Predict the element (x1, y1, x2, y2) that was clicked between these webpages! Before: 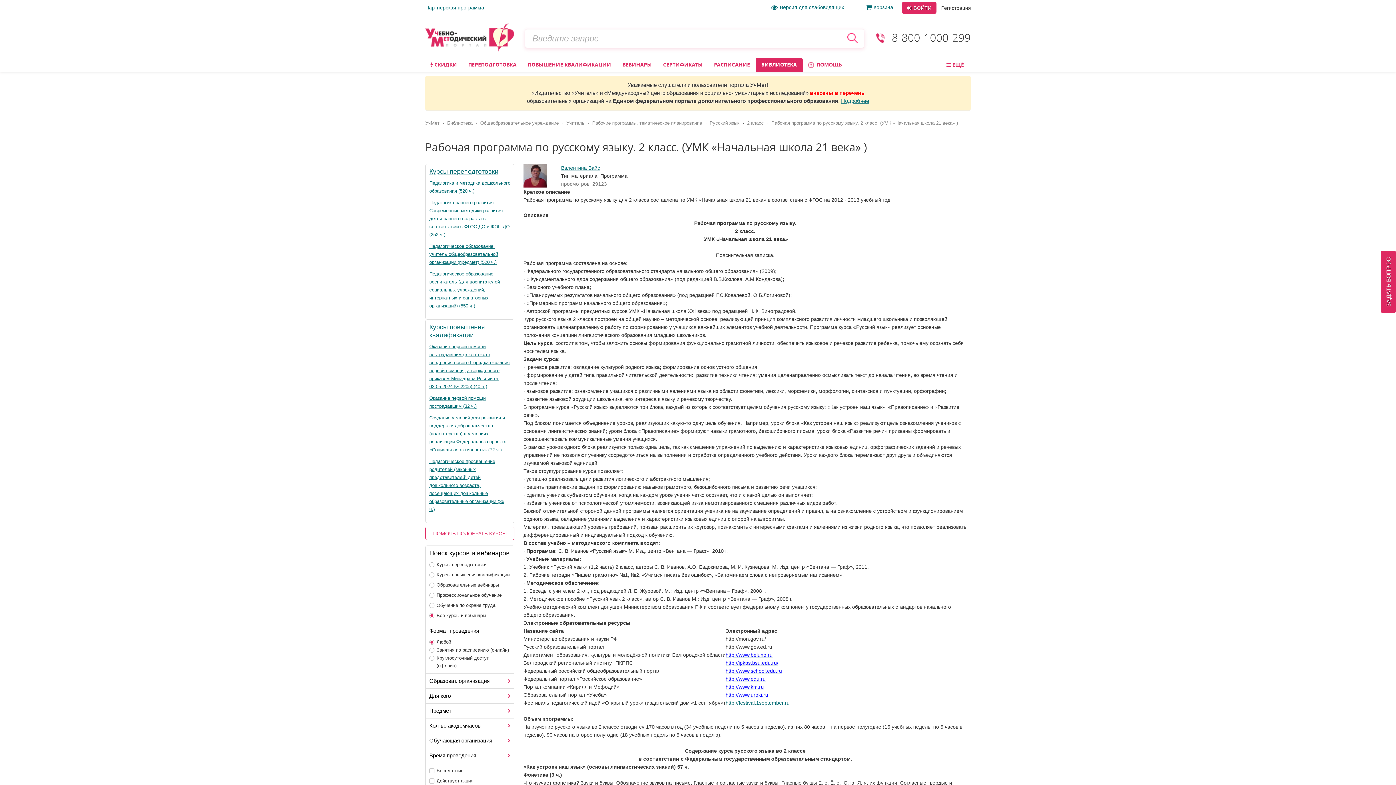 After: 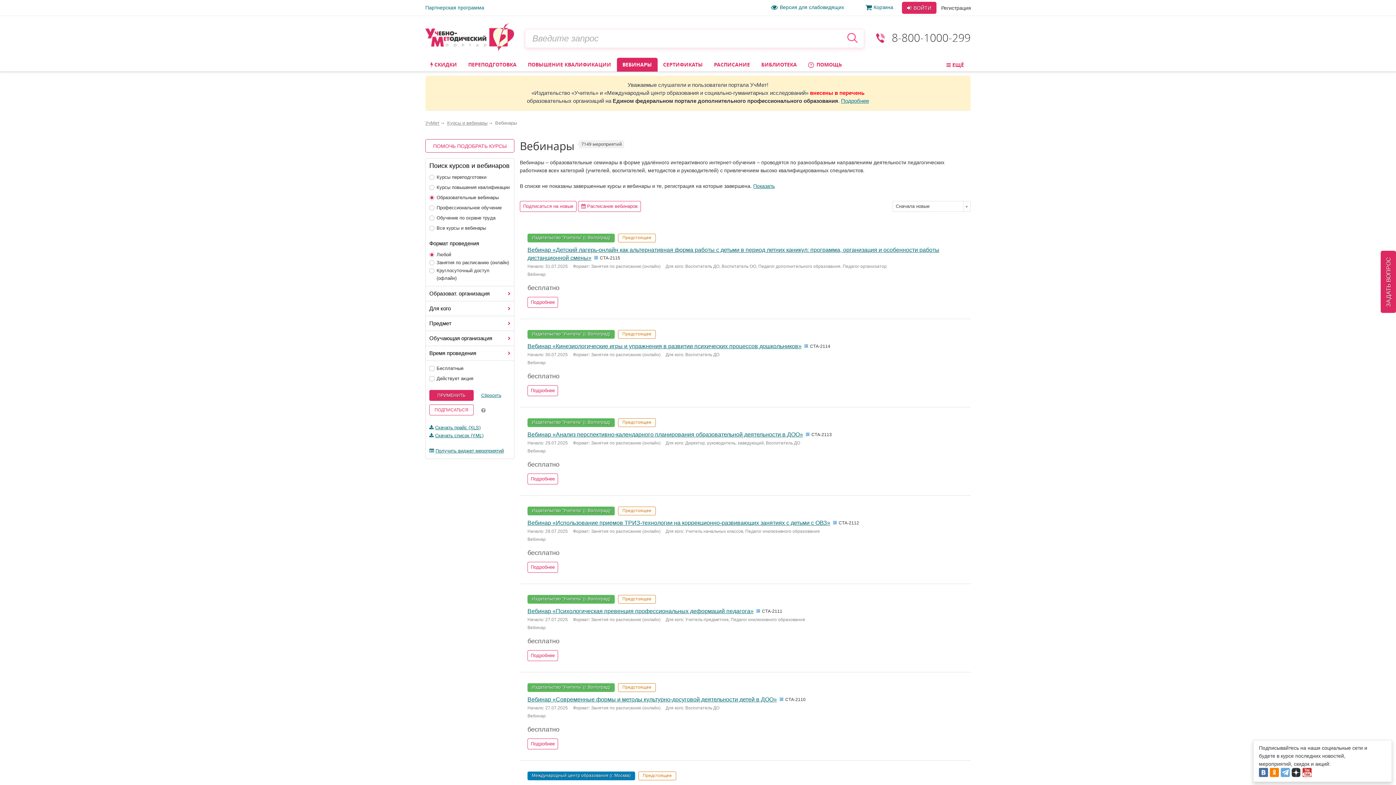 Action: bbox: (617, 57, 657, 71) label: ВЕБИНАРЫ